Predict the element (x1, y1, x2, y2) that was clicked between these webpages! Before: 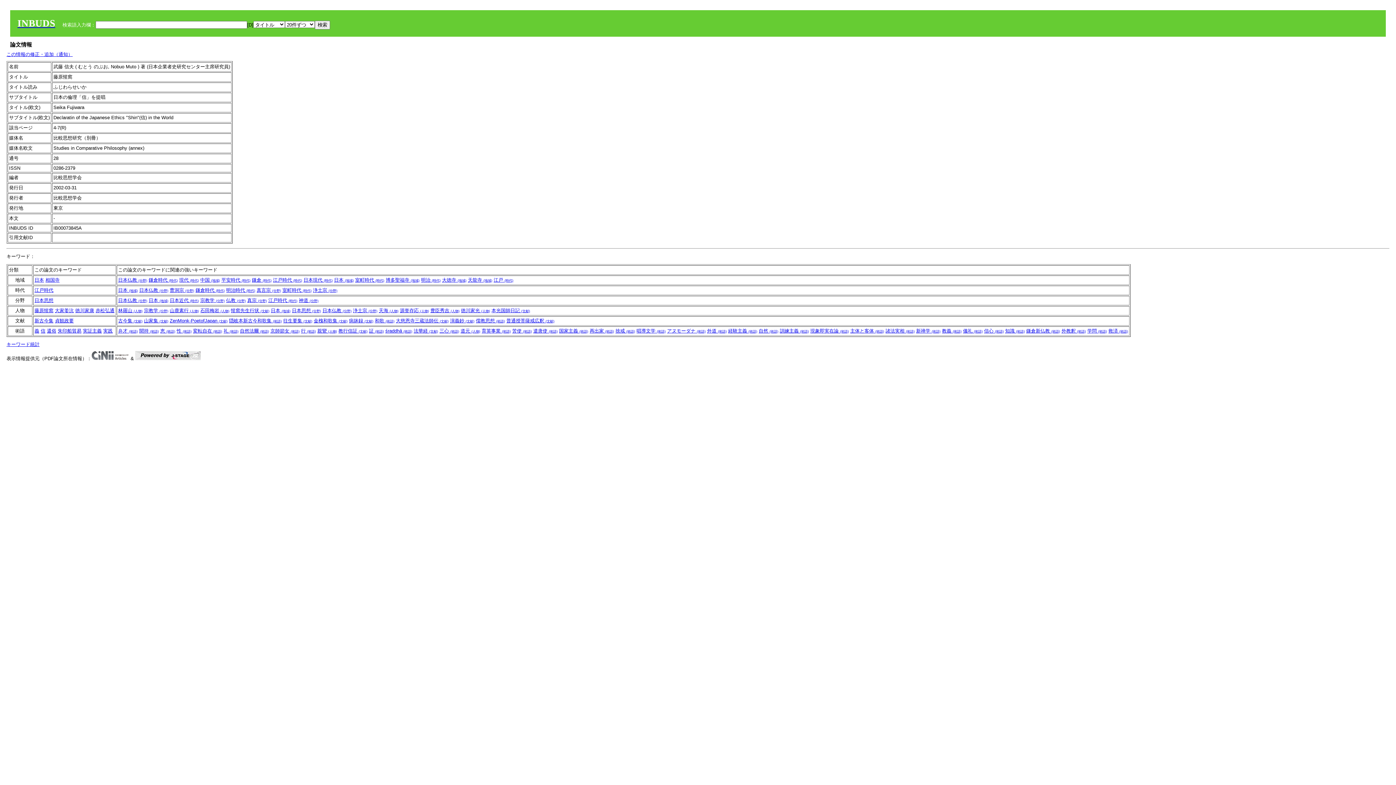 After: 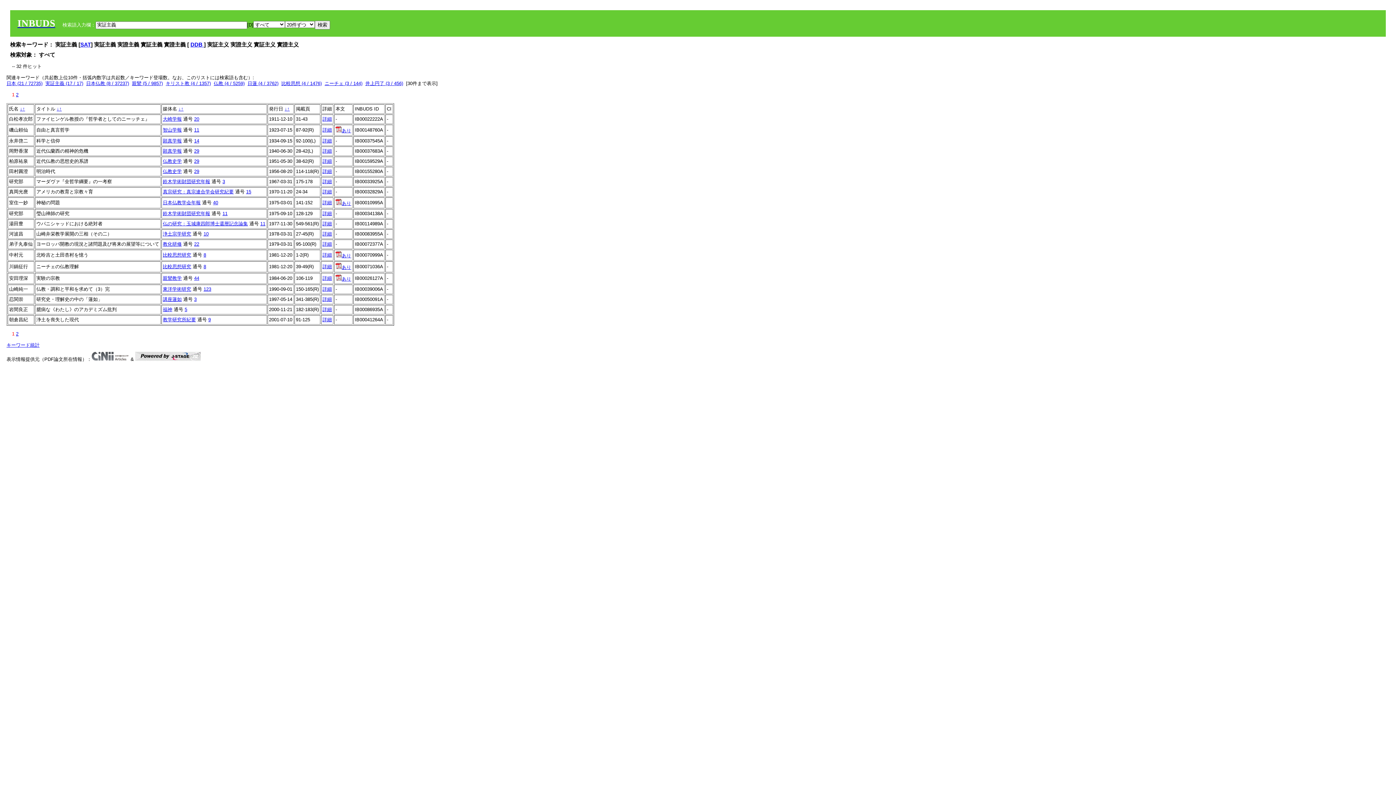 Action: bbox: (82, 328, 101, 333) label: 実証主義